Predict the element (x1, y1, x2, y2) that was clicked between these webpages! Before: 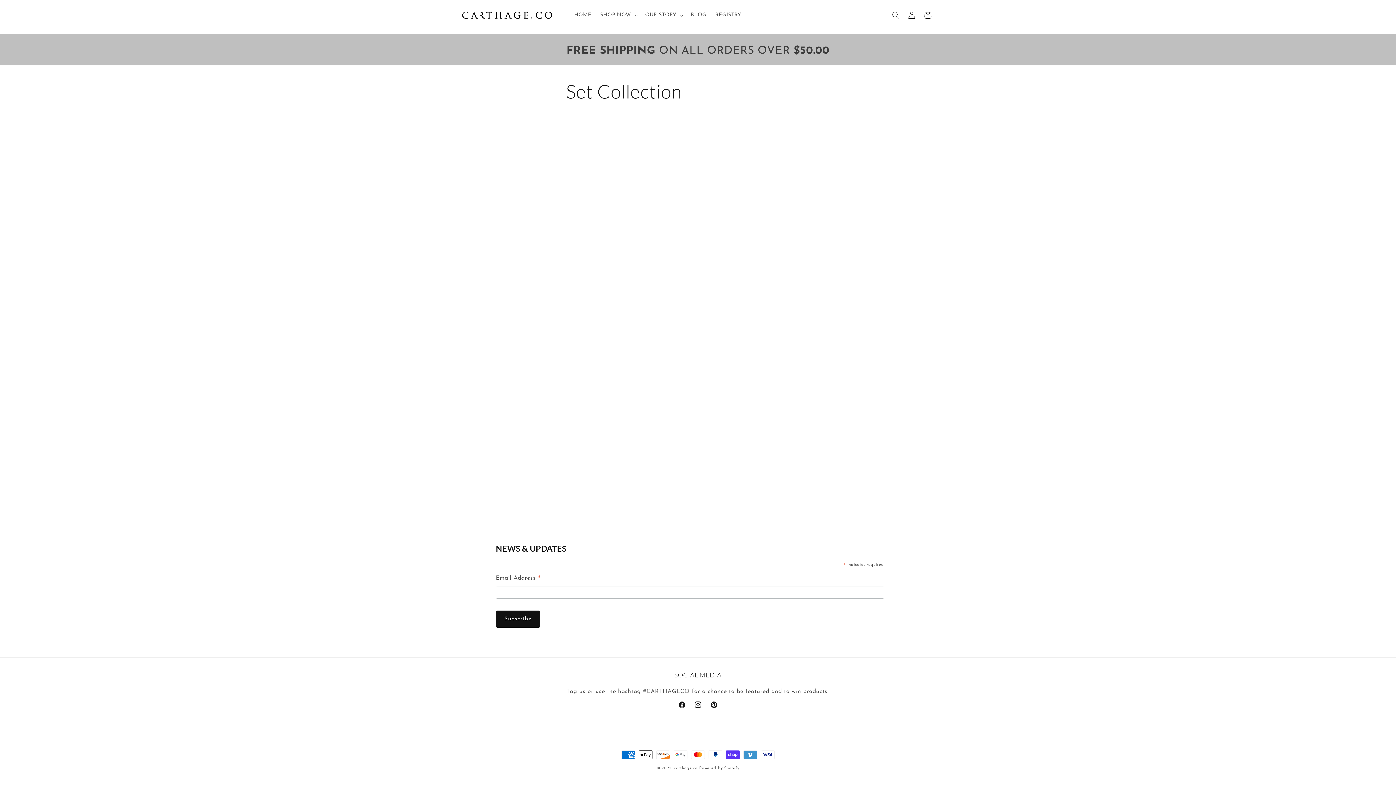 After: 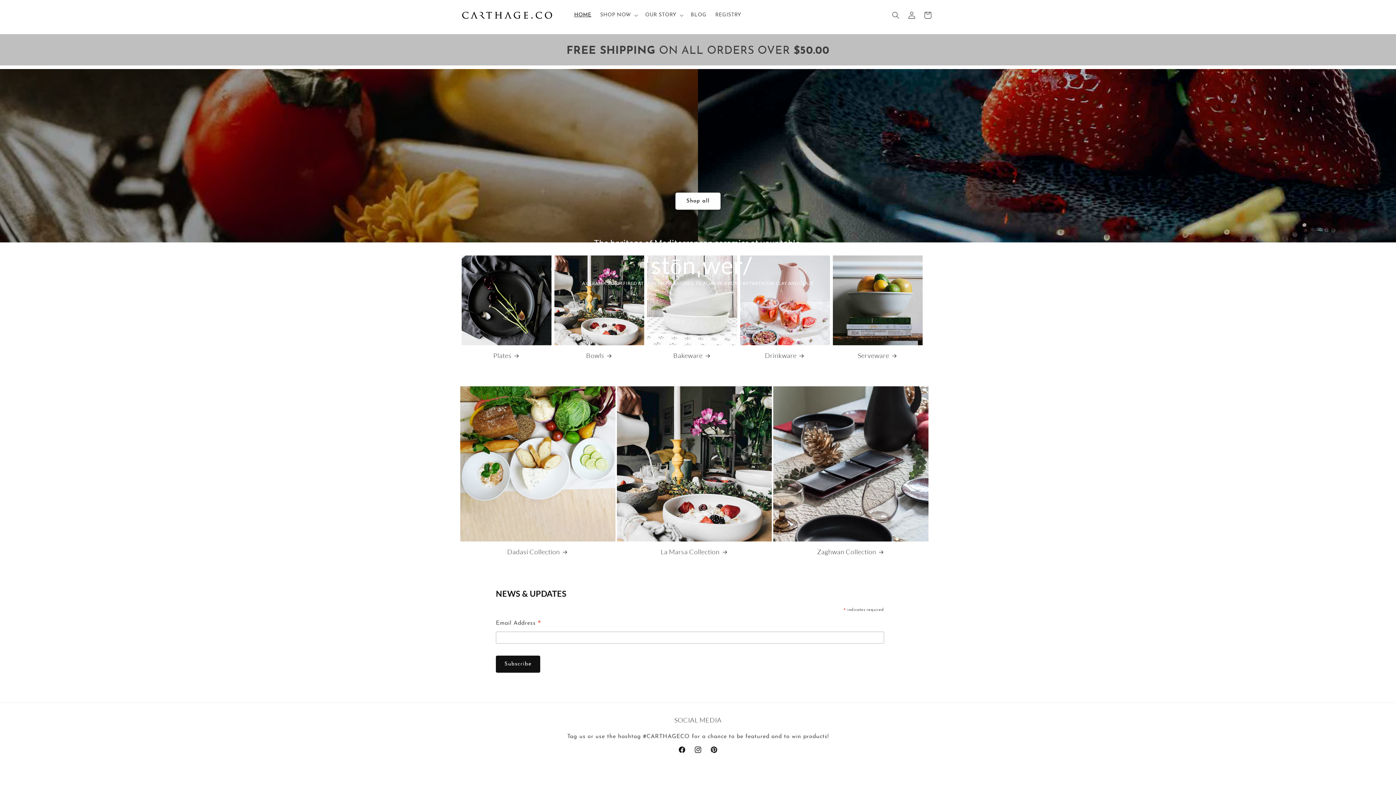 Action: bbox: (674, 766, 697, 770) label: carthage.co